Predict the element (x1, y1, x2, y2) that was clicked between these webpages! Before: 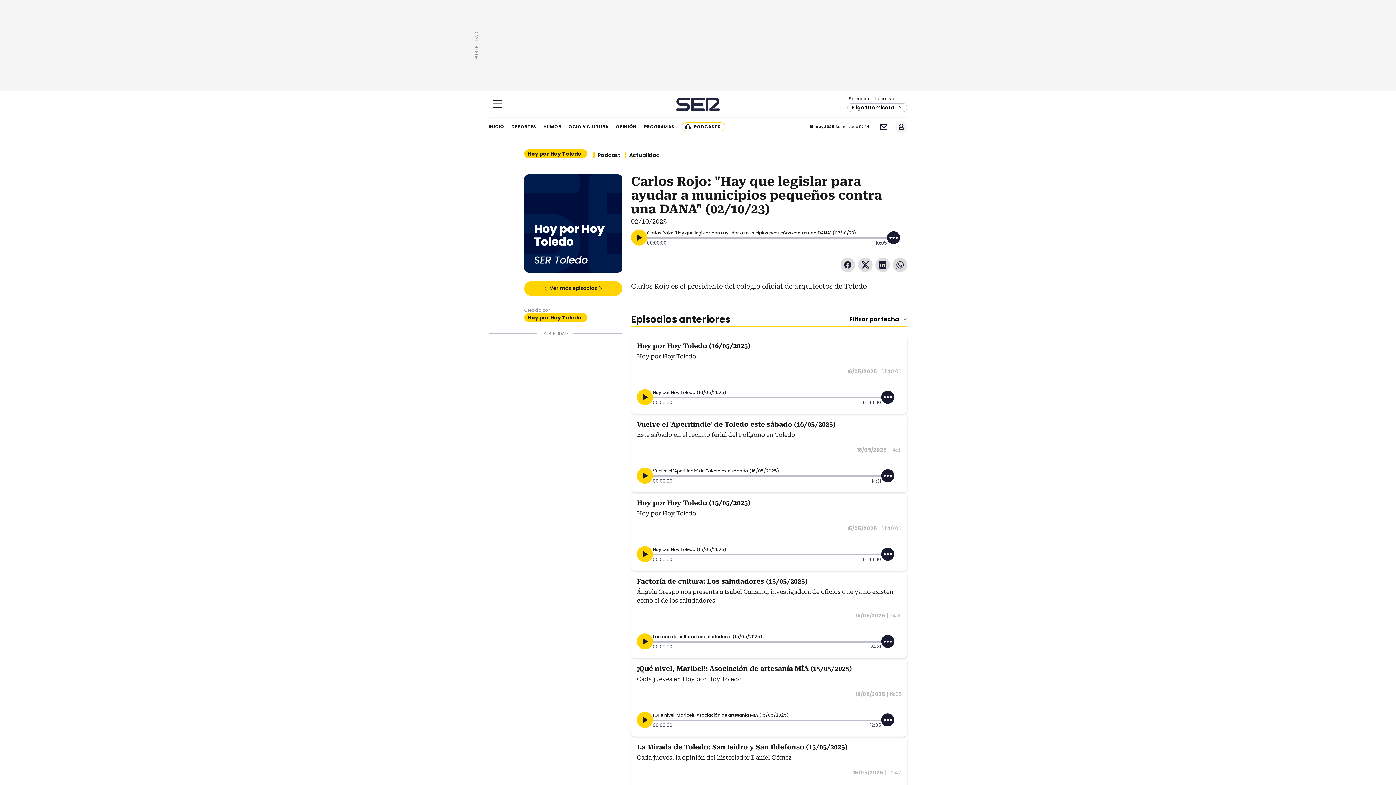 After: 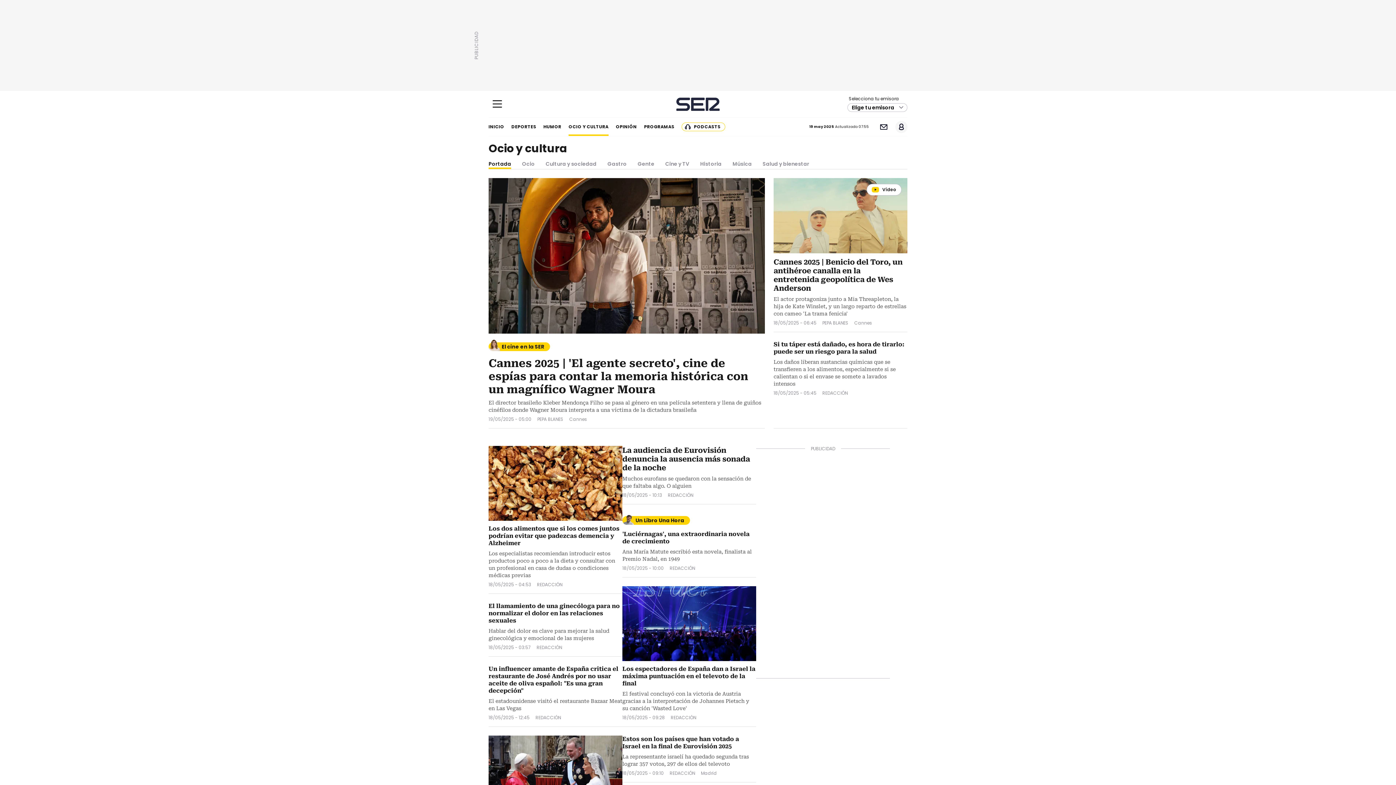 Action: label: OCIO Y CULTURA bbox: (568, 117, 608, 136)